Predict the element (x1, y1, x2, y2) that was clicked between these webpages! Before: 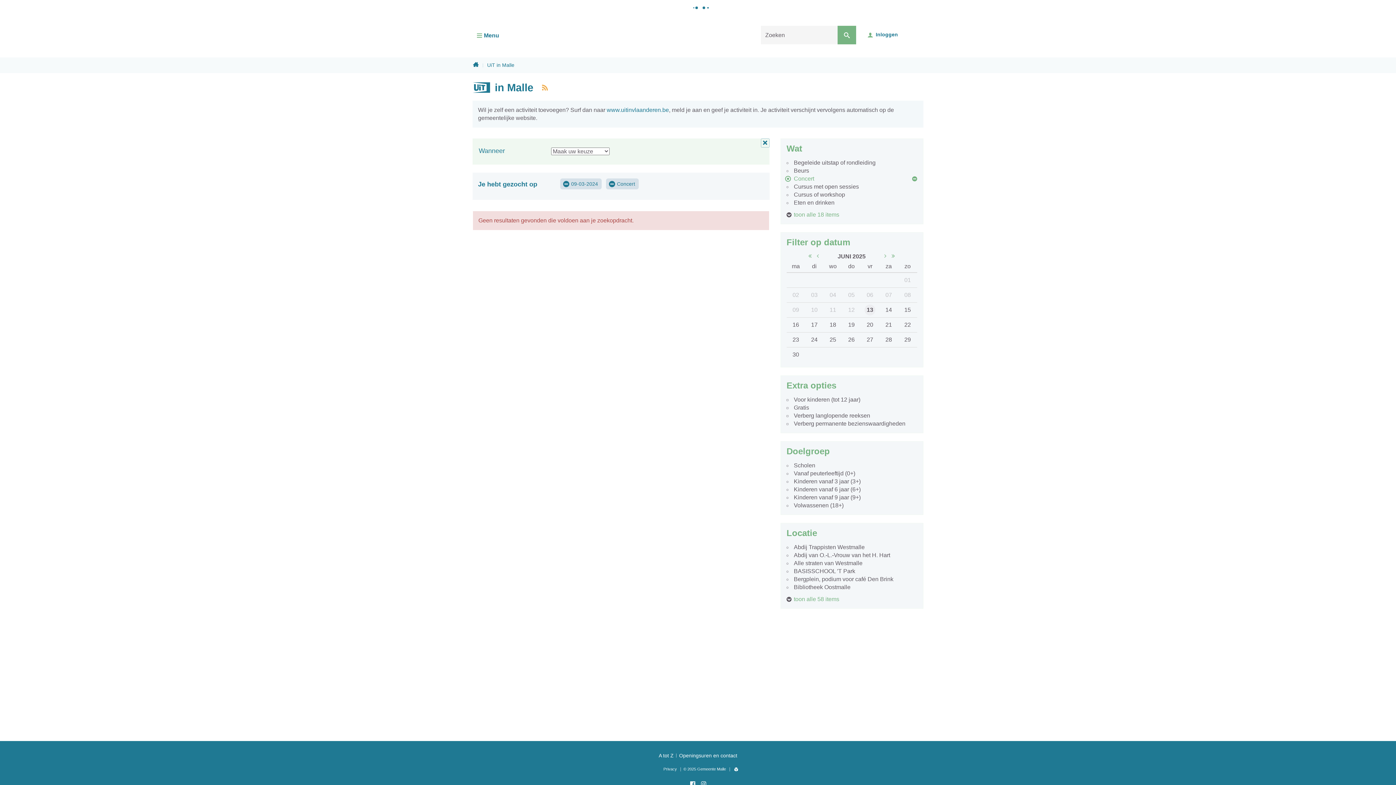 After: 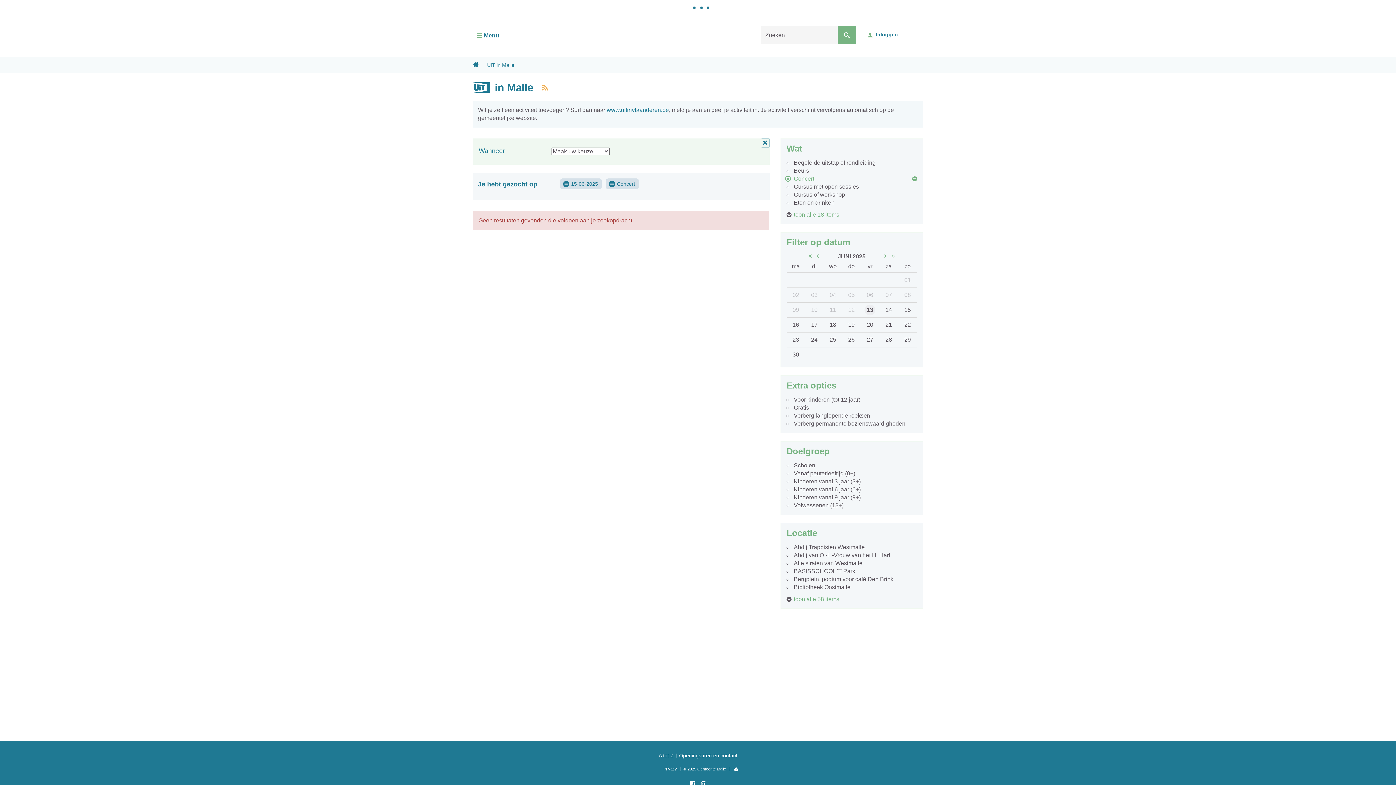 Action: label: 15 bbox: (902, 304, 913, 315)